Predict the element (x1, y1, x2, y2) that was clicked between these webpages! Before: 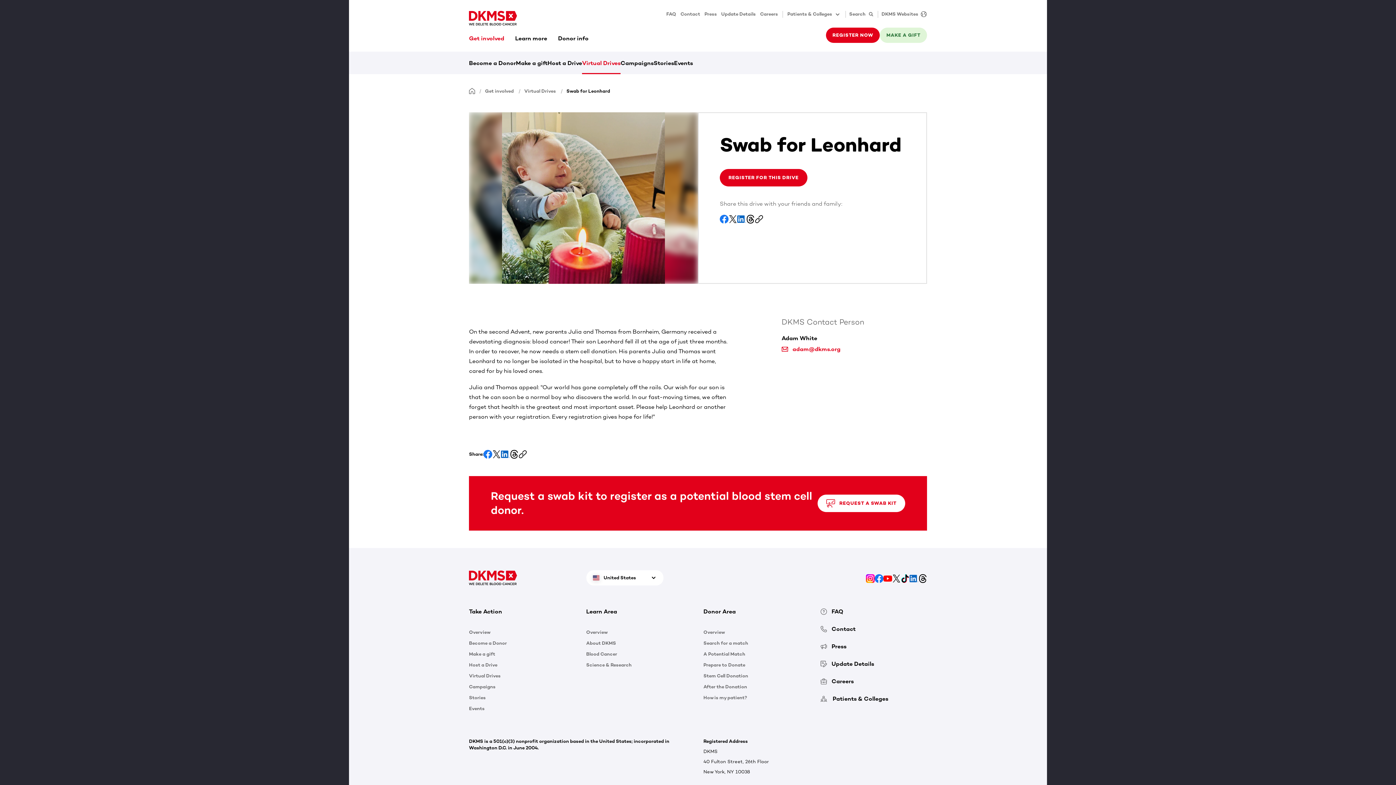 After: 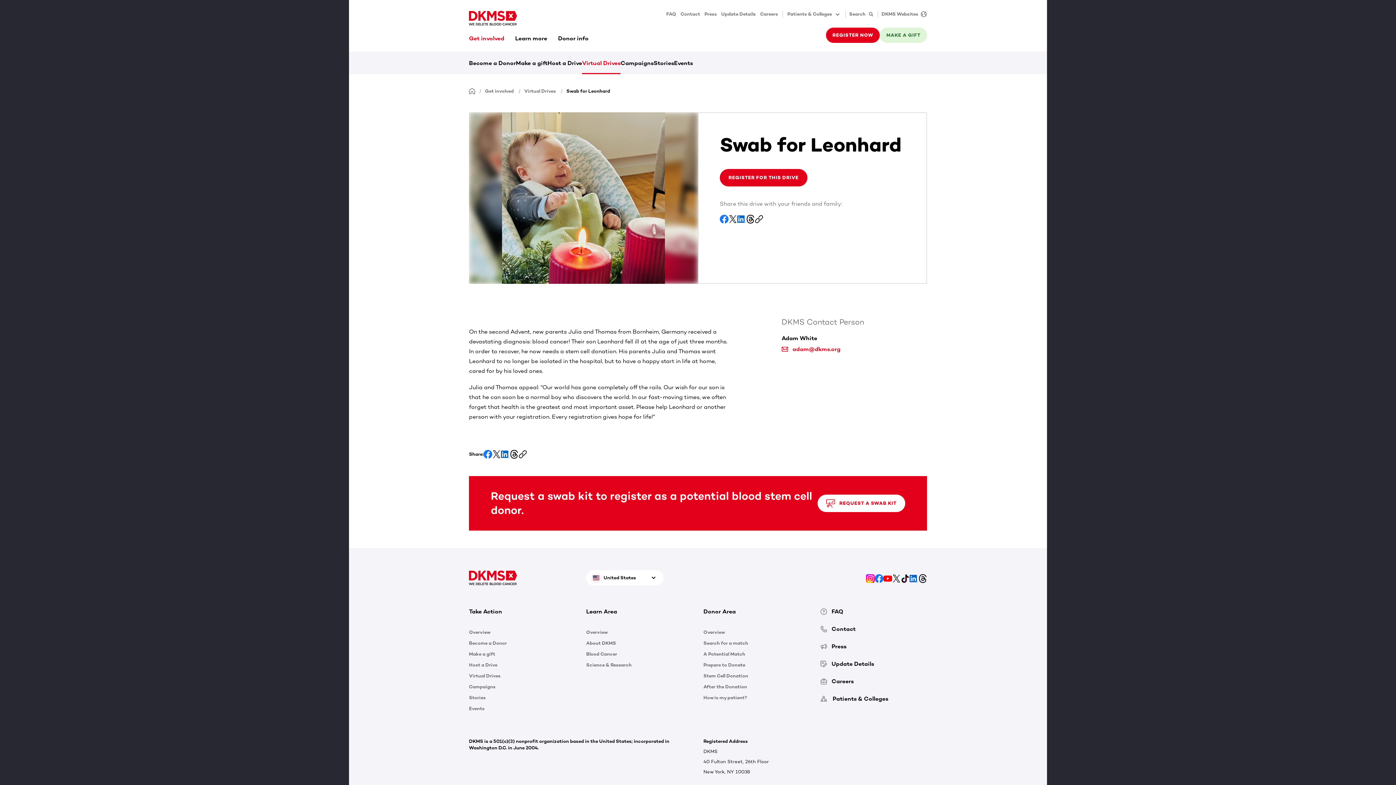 Action: label: Share on Threads bbox: (746, 214, 754, 223)